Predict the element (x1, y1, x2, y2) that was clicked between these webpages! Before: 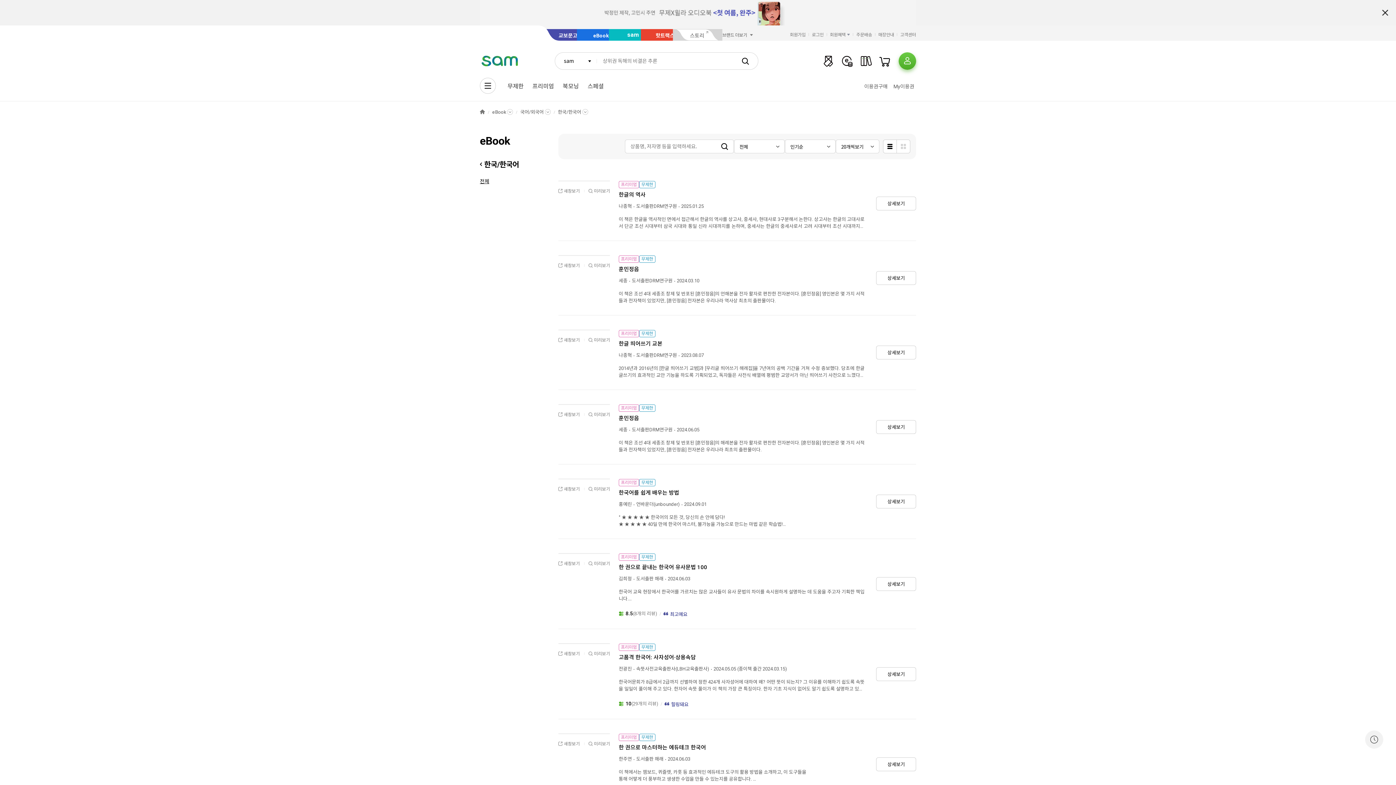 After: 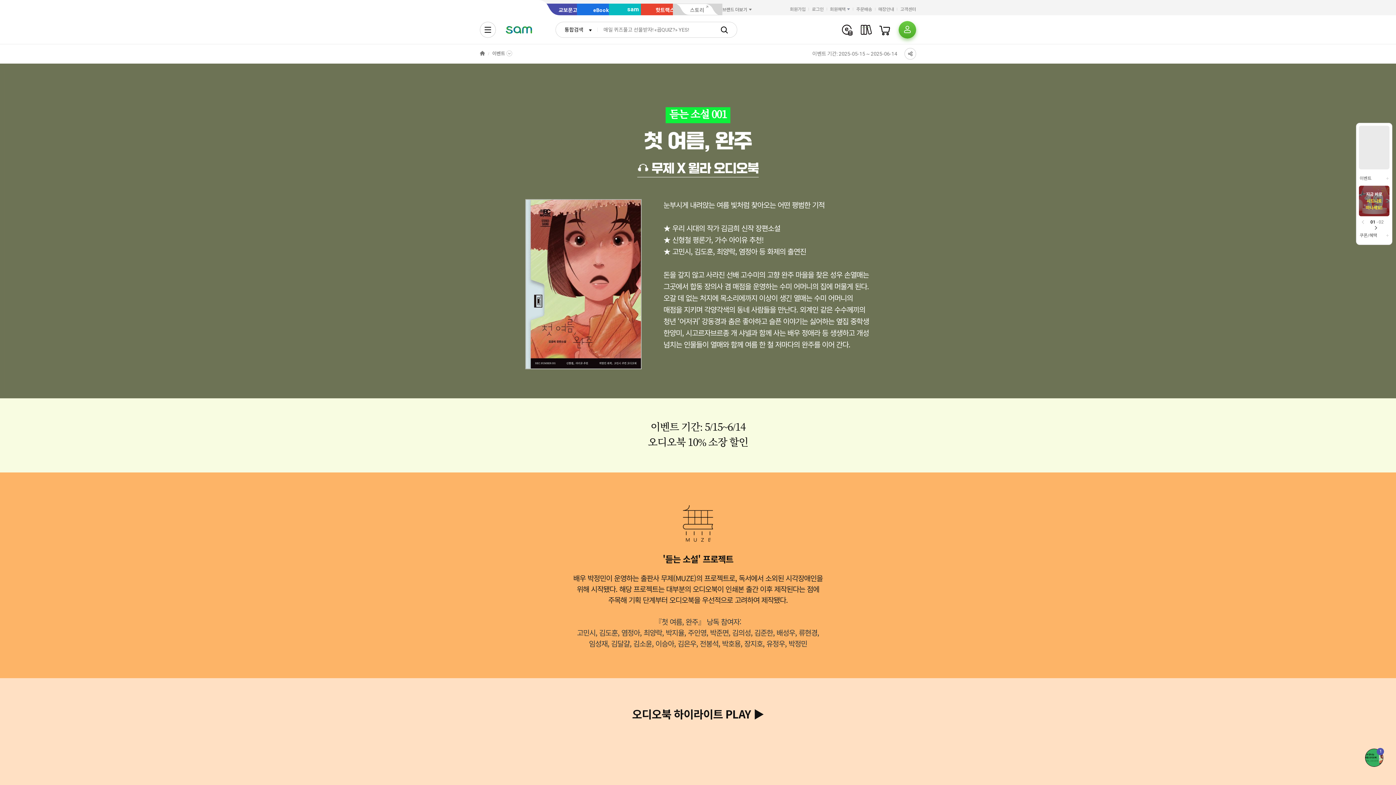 Action: bbox: (480, 9, 916, 15)